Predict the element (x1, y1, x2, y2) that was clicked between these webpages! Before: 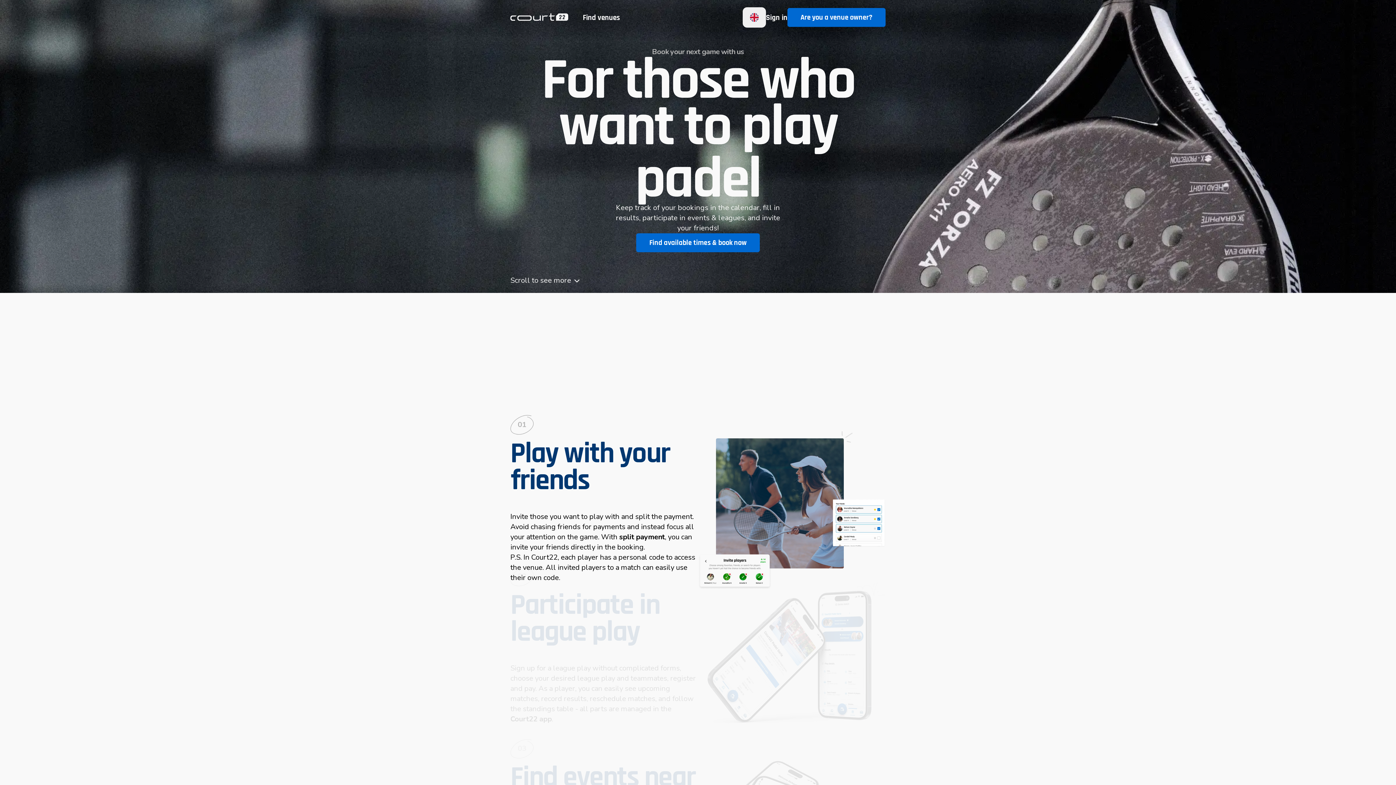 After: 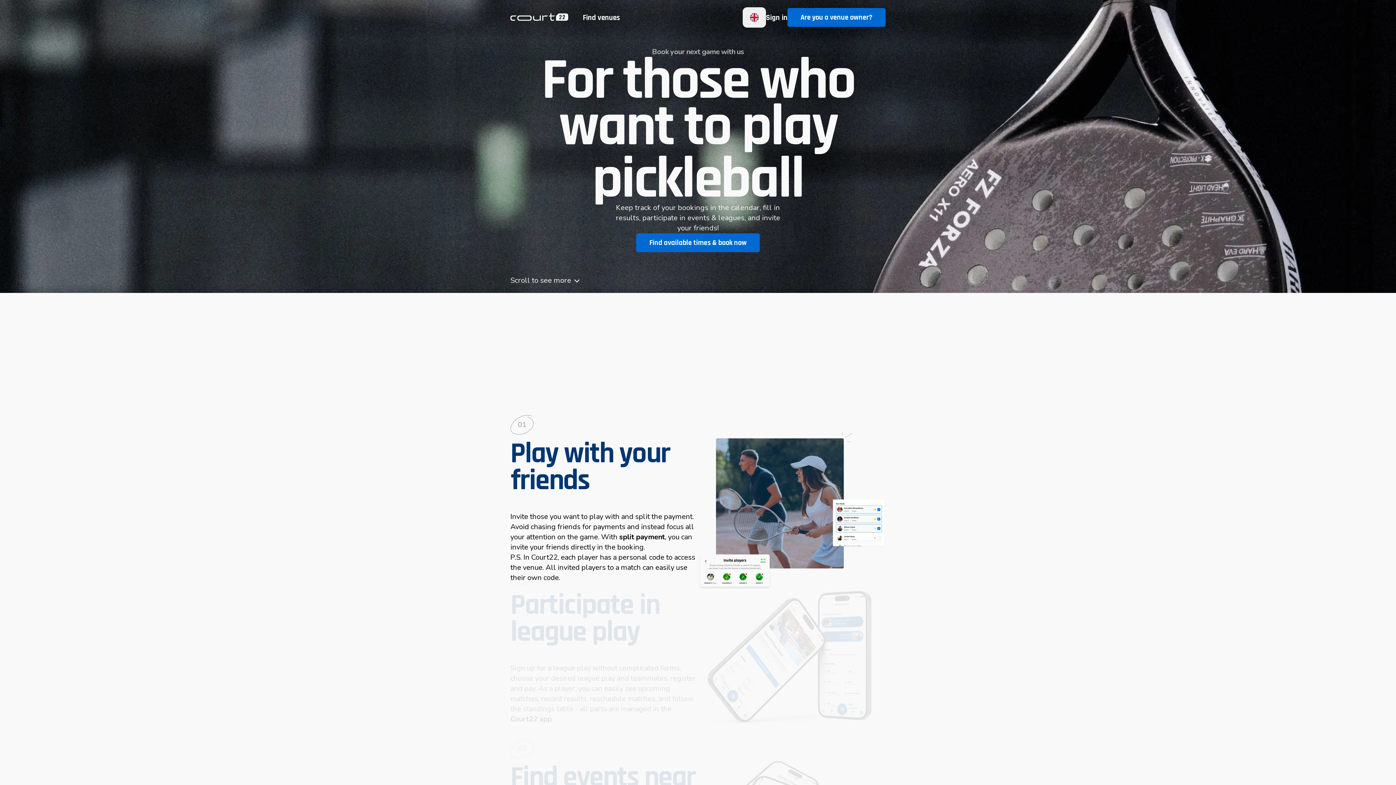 Action: bbox: (510, 13, 568, 20)